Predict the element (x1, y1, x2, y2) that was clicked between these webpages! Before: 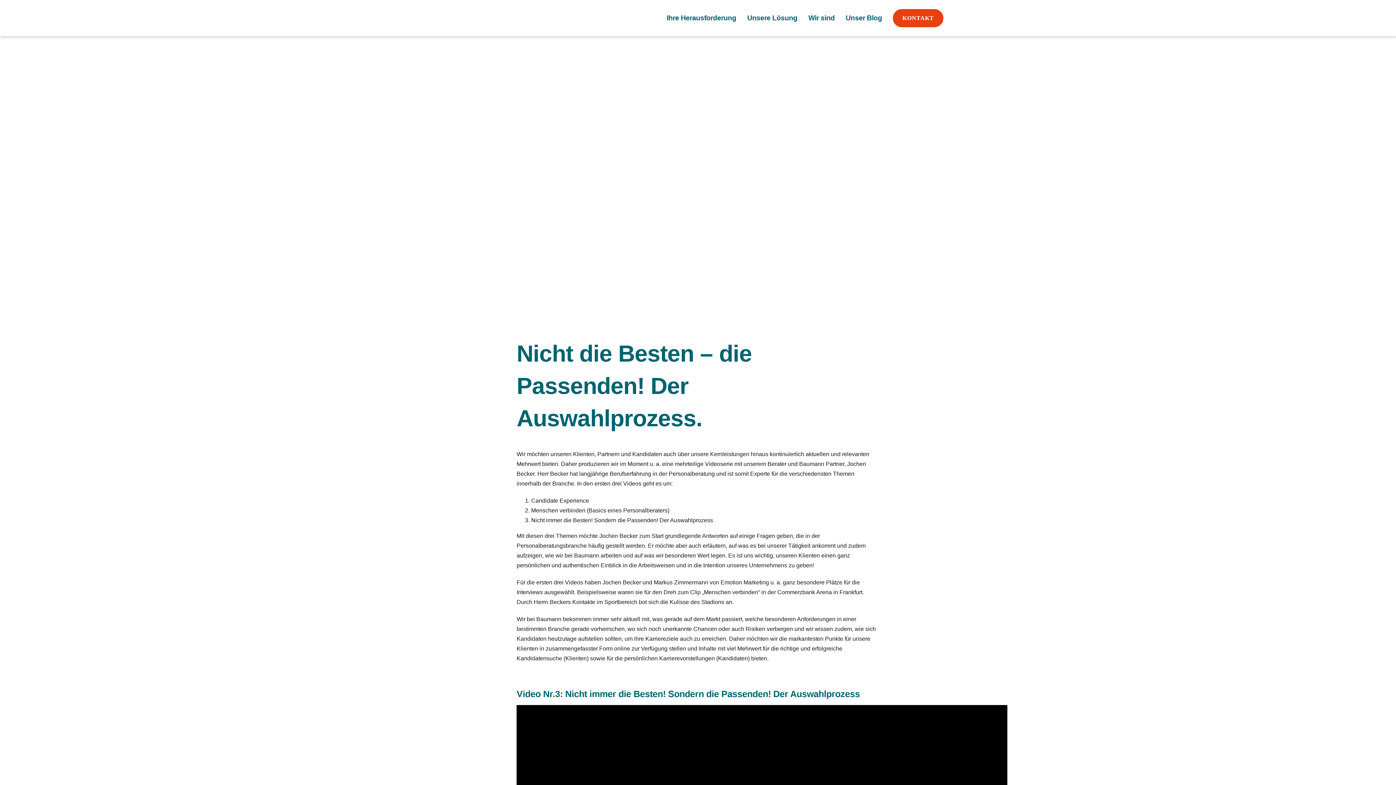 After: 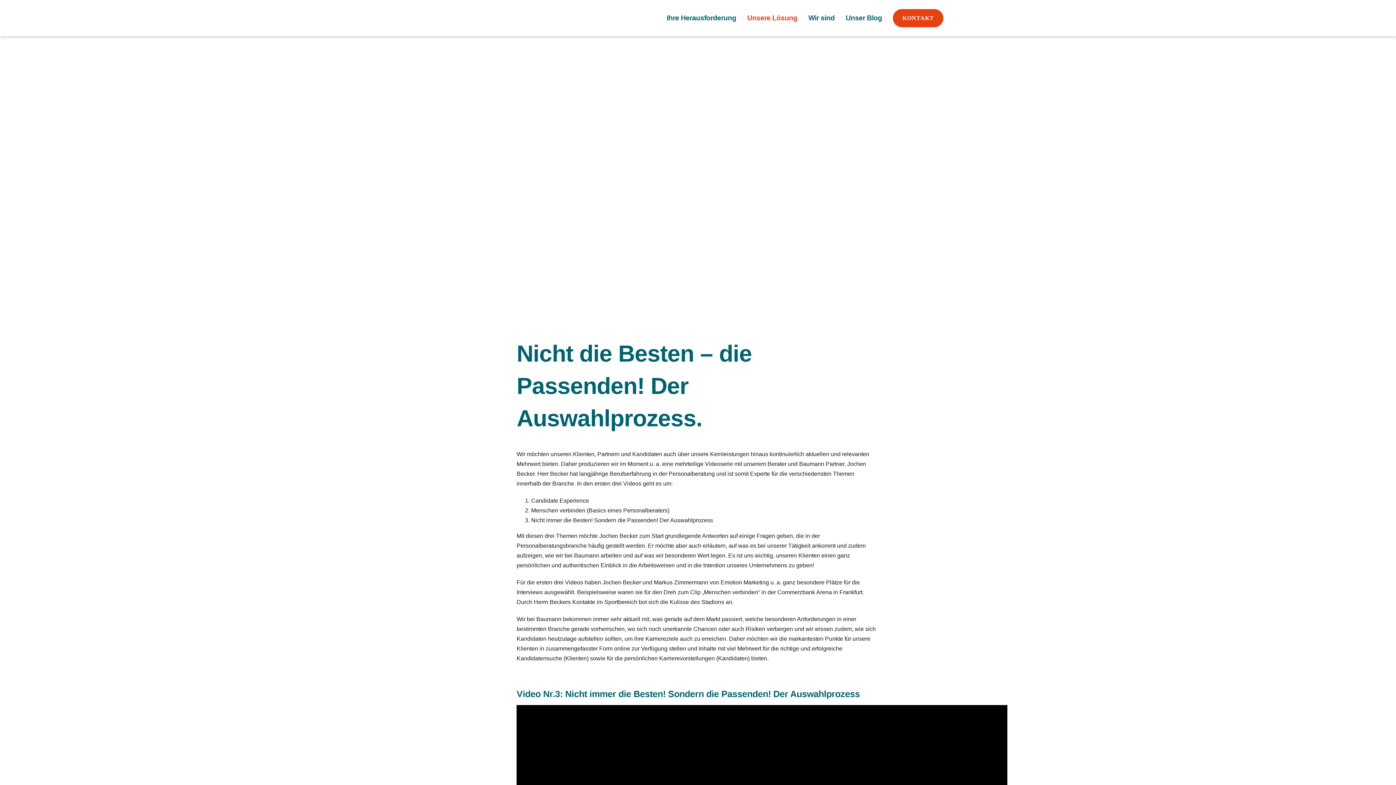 Action: label: Unsere Lösung bbox: (747, 13, 797, 23)